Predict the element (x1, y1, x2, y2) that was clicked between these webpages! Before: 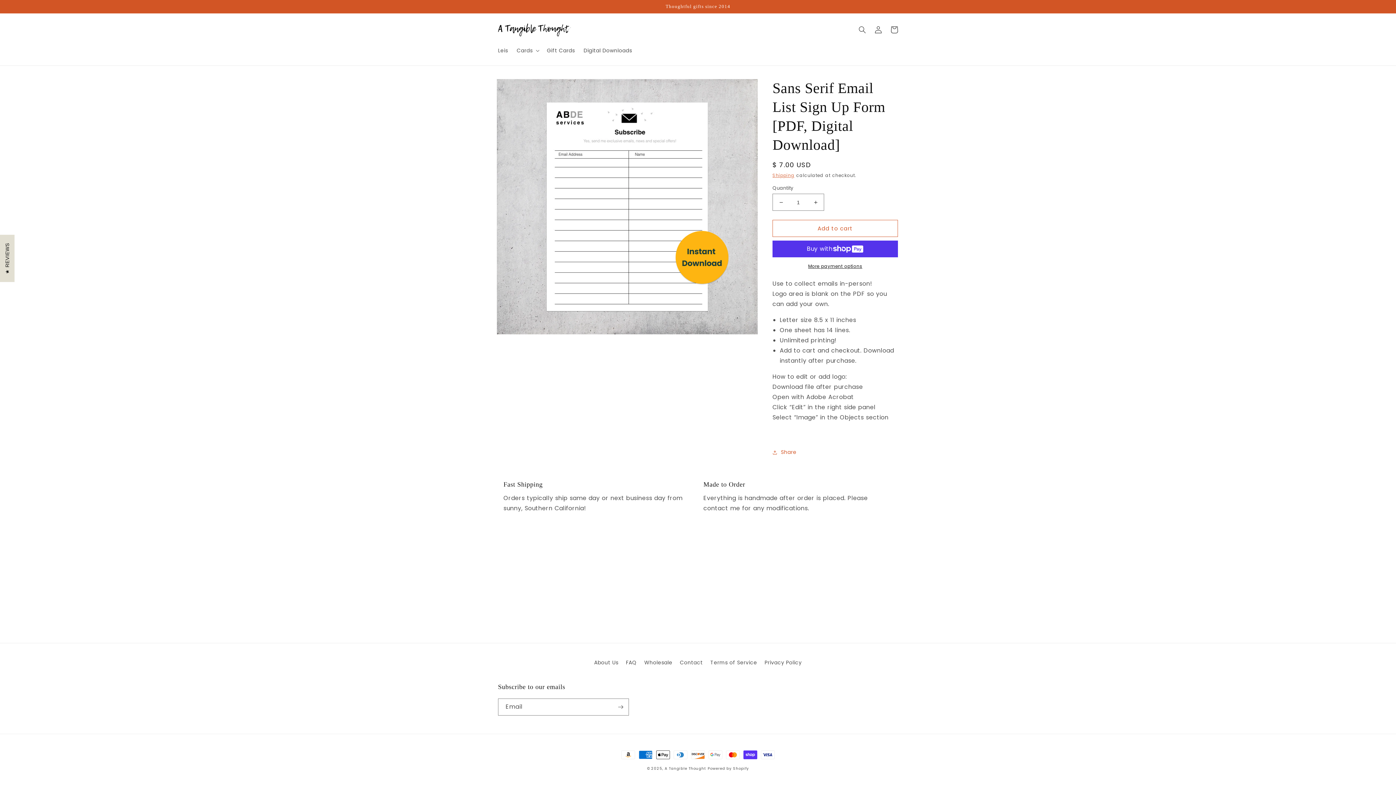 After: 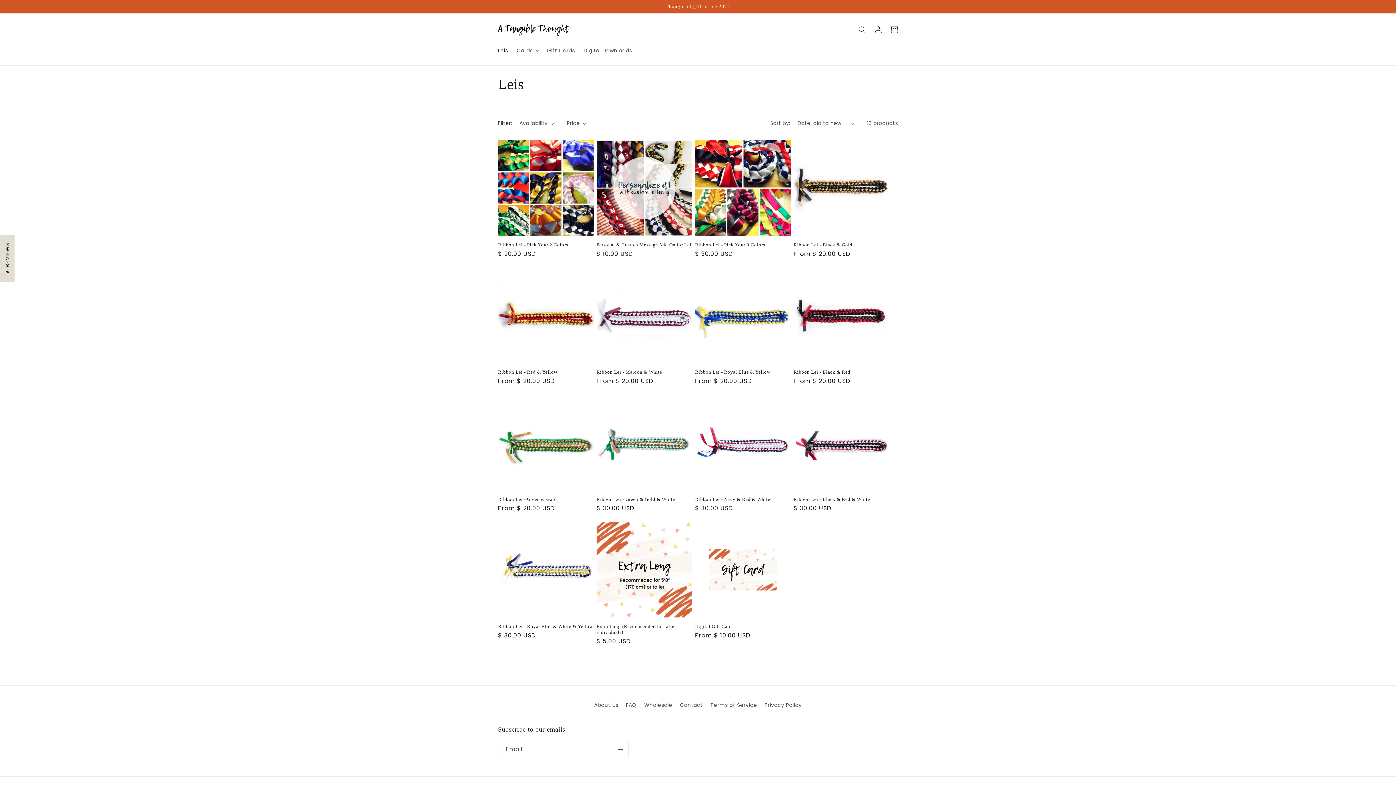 Action: bbox: (493, 42, 512, 58) label: Leis